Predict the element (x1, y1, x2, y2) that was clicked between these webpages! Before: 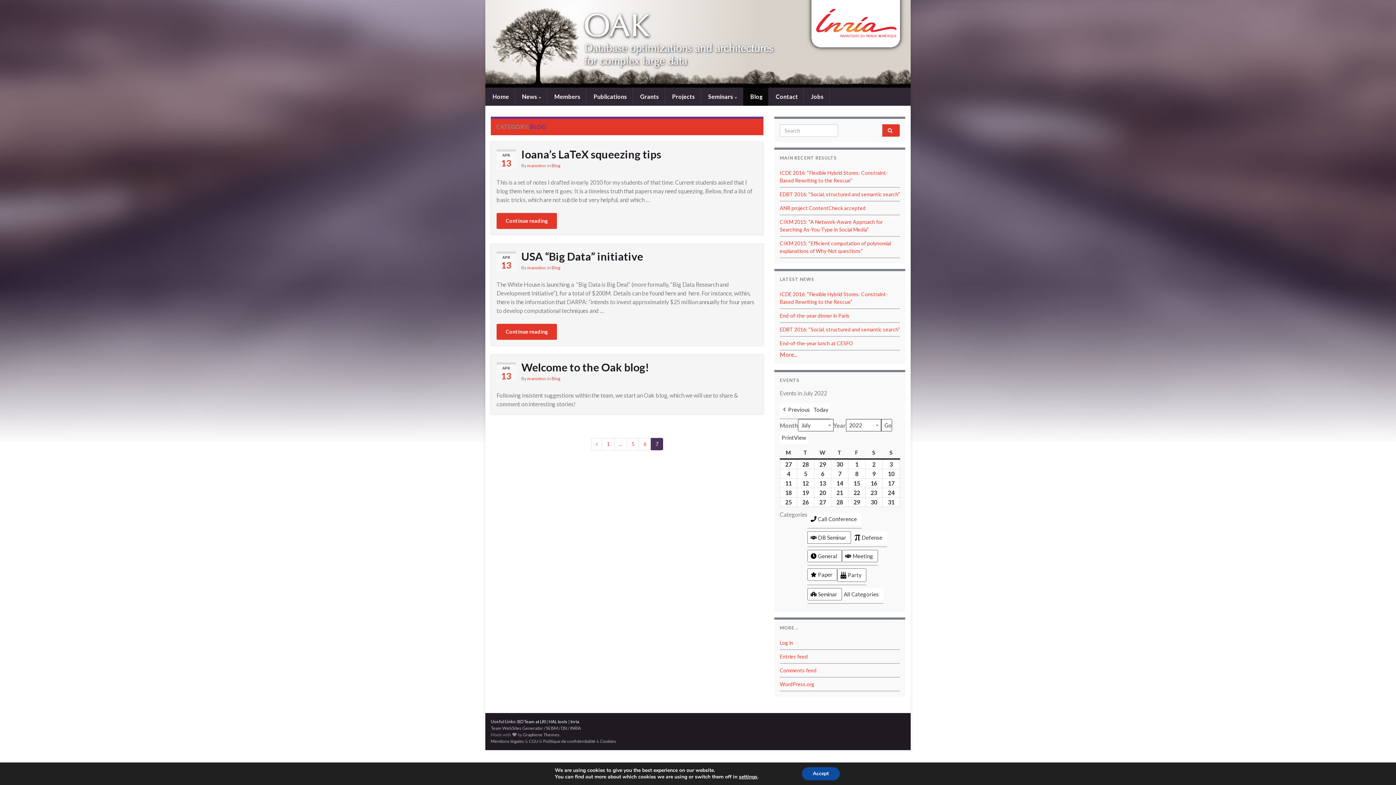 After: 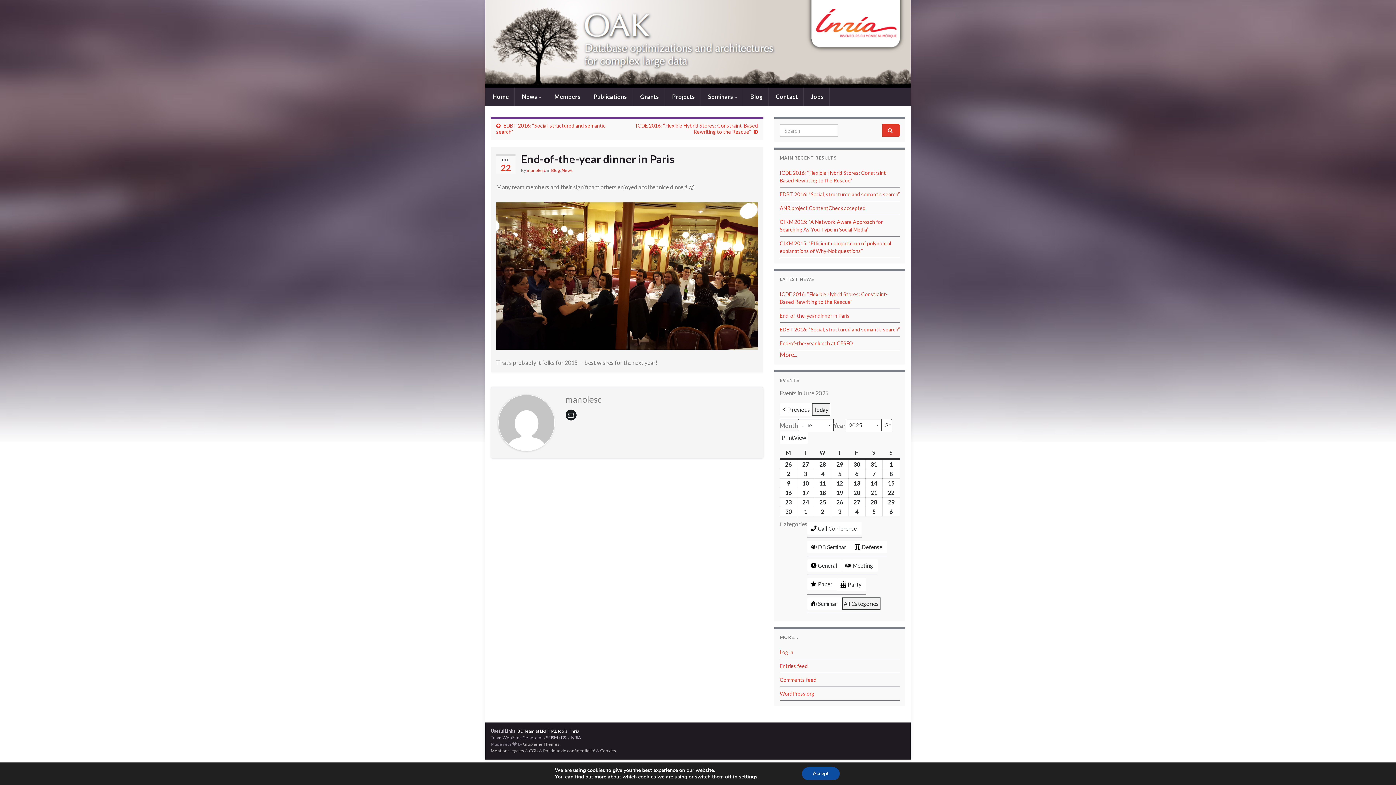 Action: label: End-of-the-year dinner in Paris bbox: (780, 312, 849, 319)